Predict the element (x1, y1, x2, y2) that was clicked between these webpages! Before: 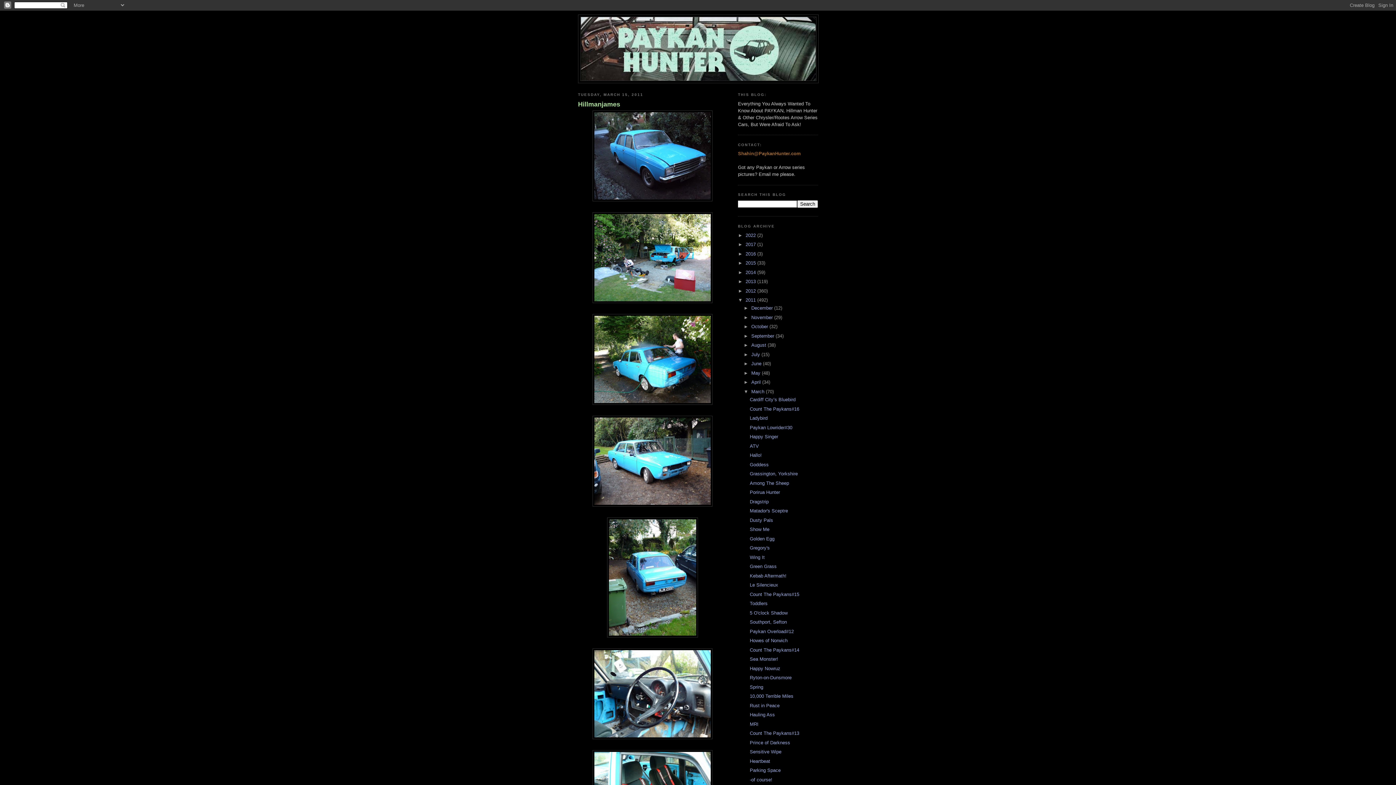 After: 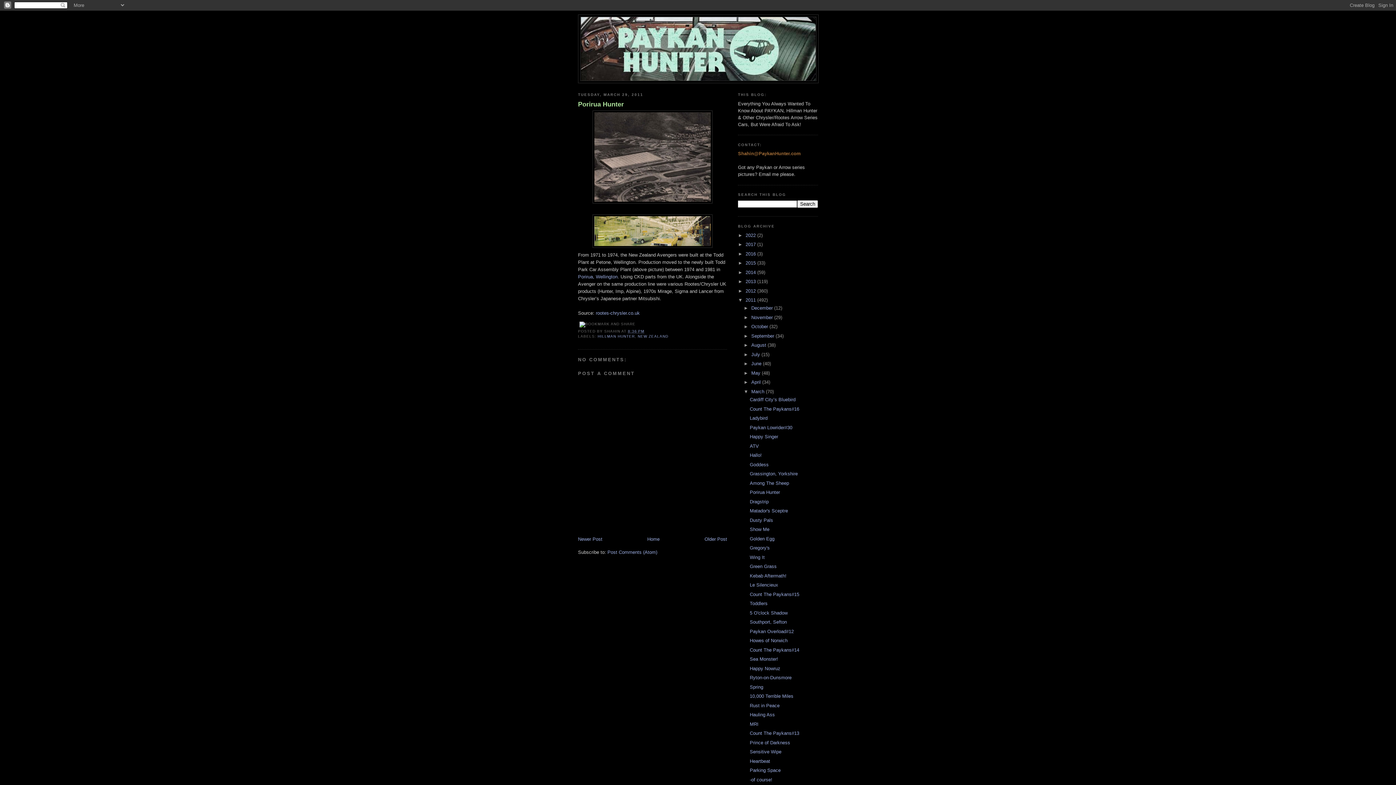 Action: label: Porirua Hunter bbox: (749, 489, 780, 495)